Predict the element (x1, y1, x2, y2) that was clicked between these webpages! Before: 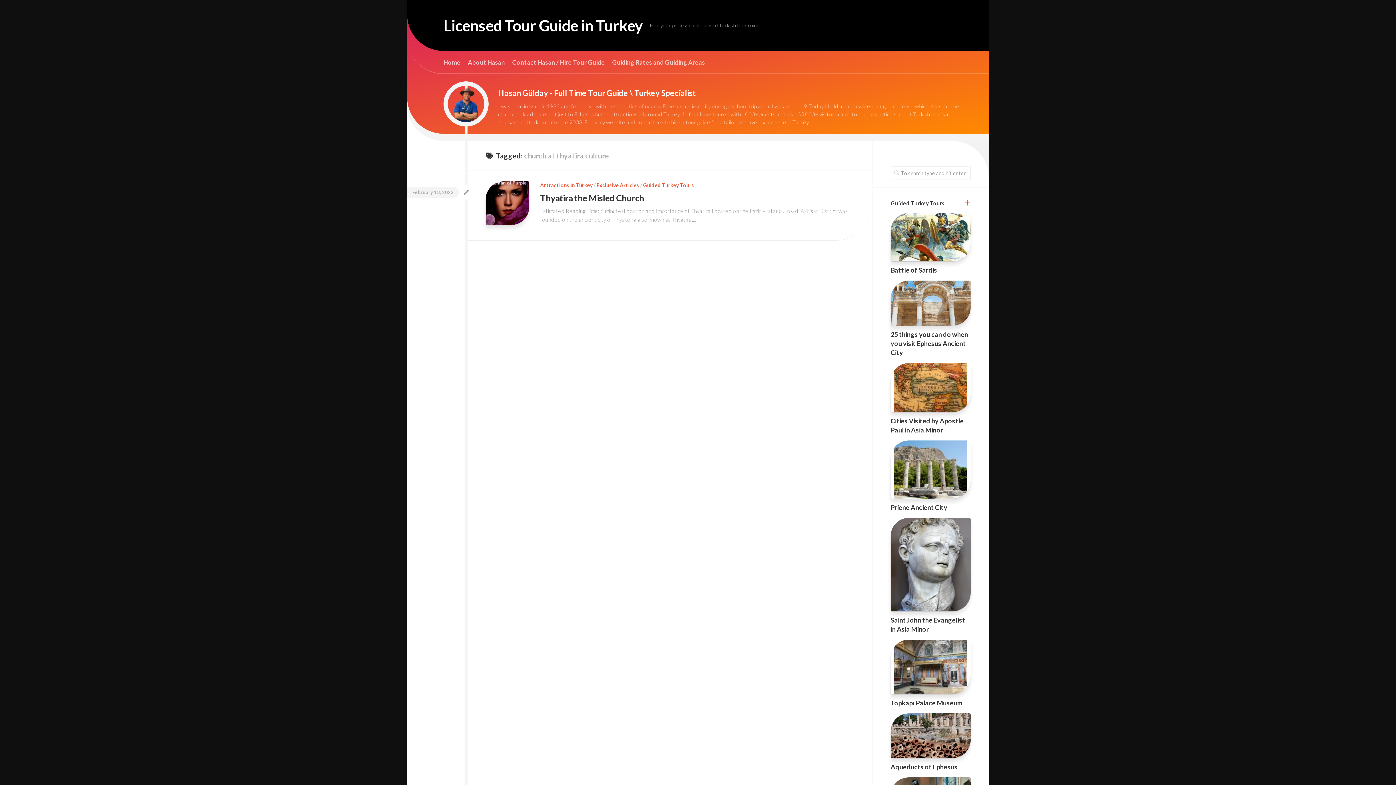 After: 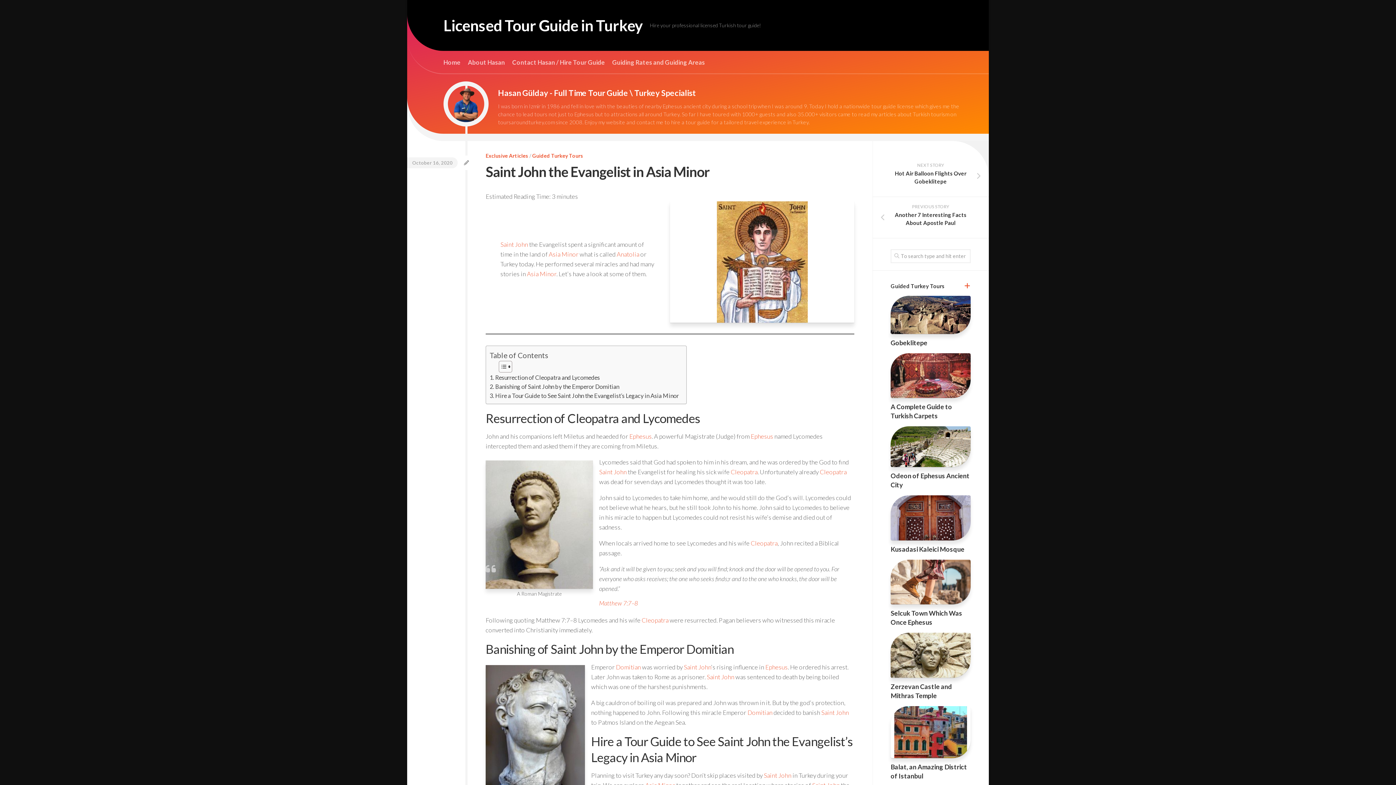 Action: bbox: (890, 518, 970, 611)